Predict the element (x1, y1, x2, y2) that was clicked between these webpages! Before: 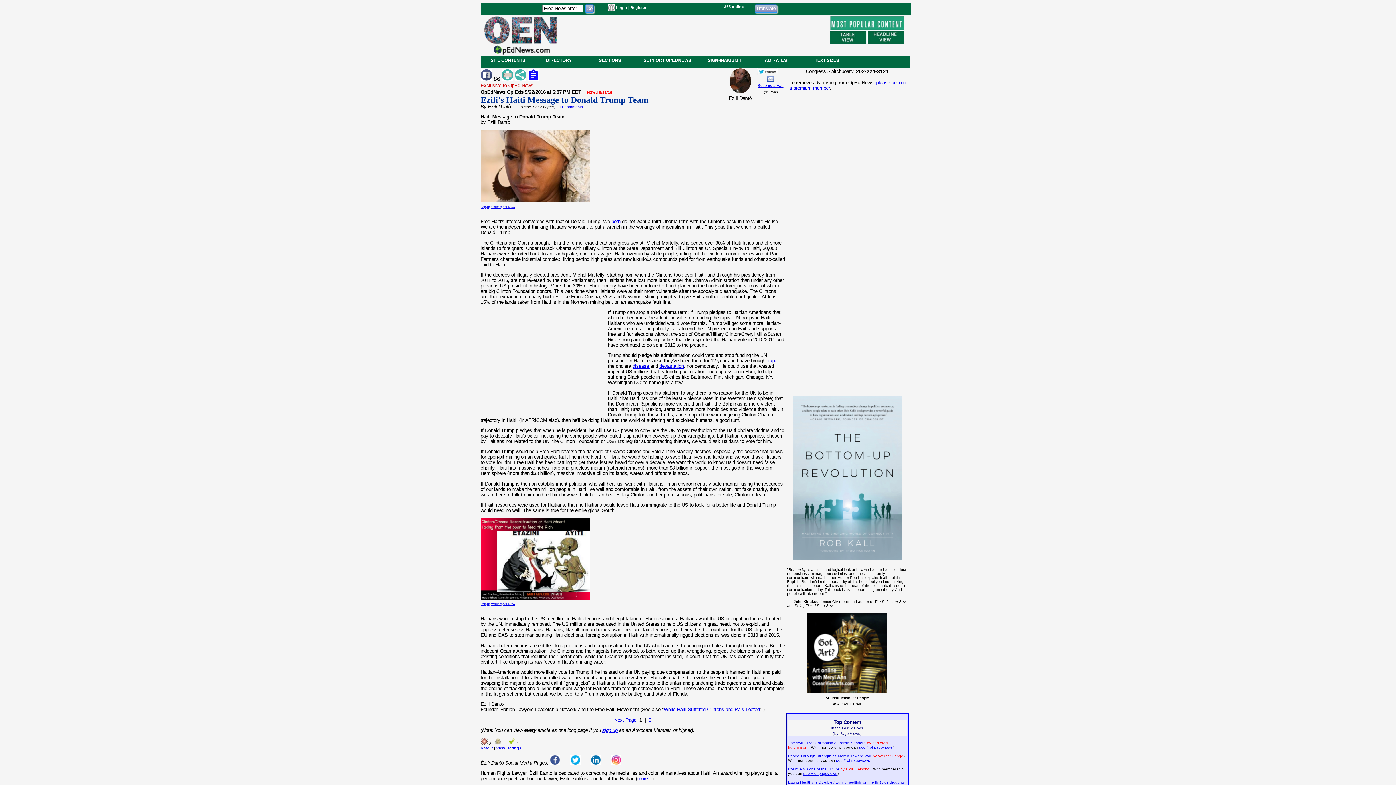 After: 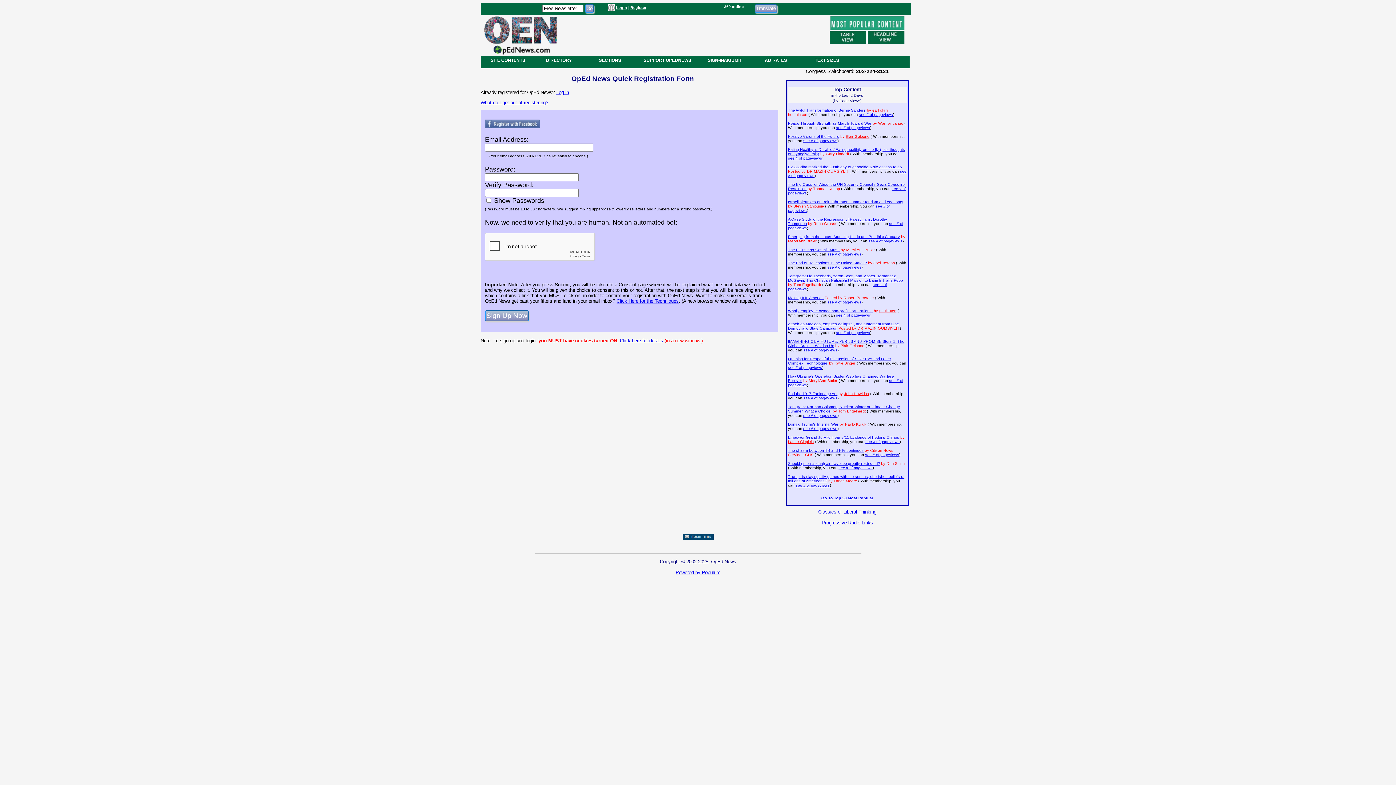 Action: bbox: (630, 5, 646, 9) label: Register